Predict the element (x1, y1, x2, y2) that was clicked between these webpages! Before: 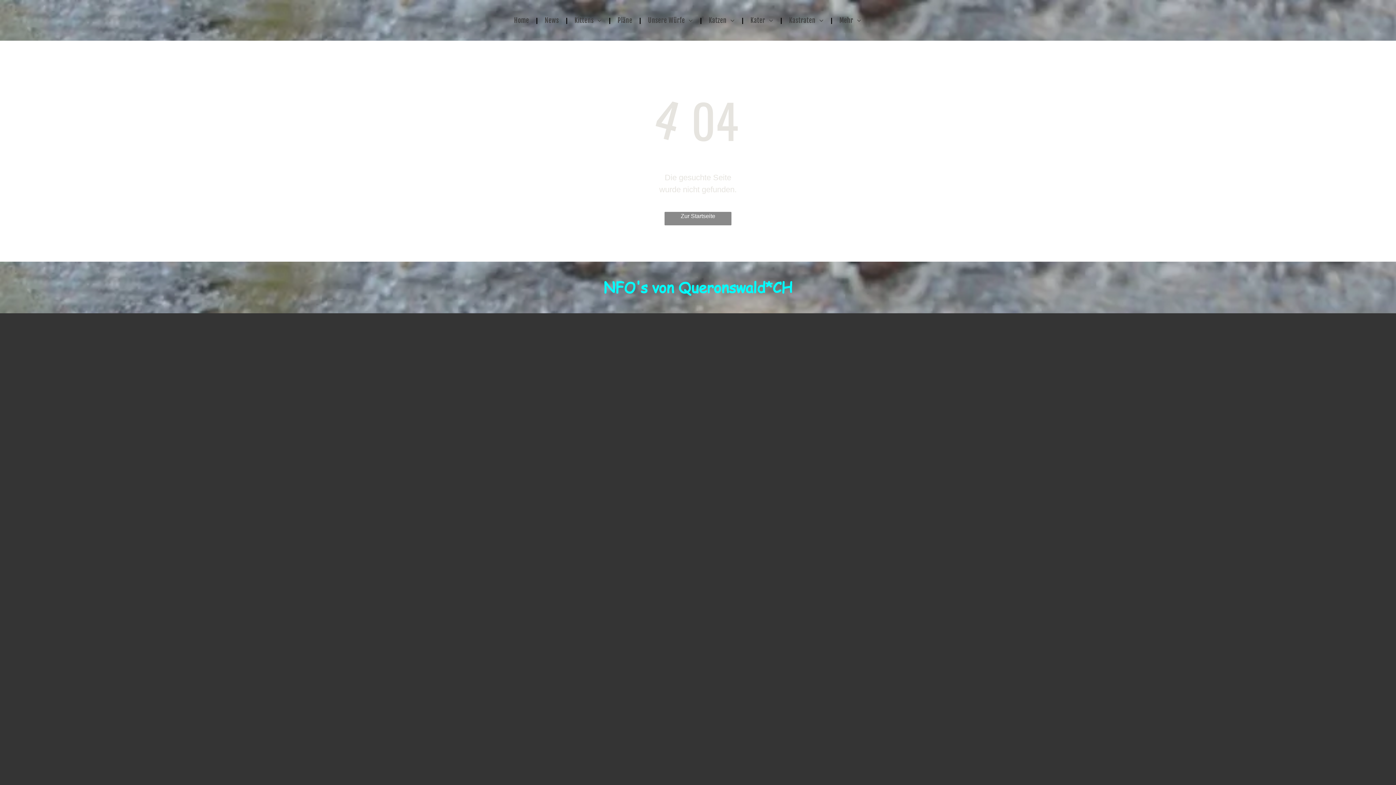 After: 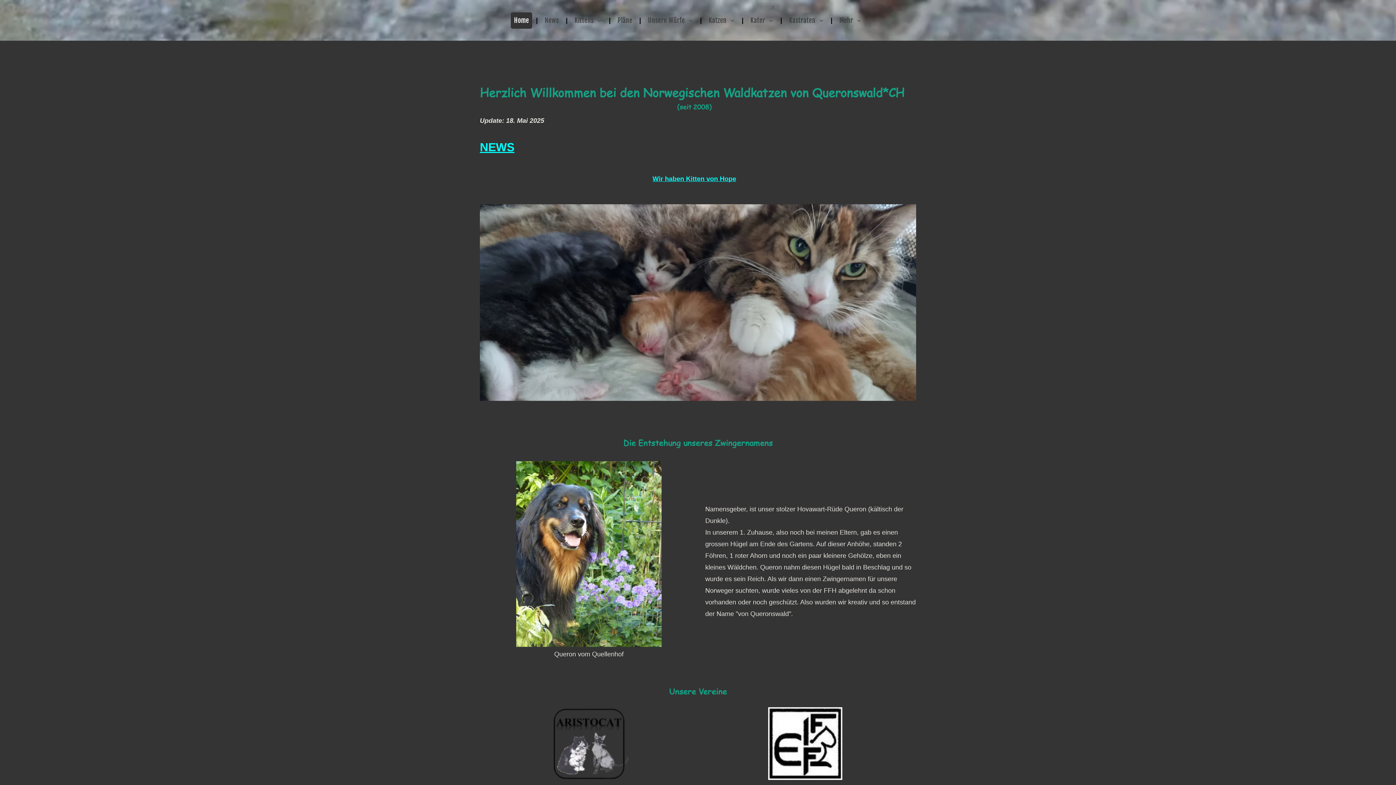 Action: bbox: (664, 212, 731, 225) label: Zur Startseite